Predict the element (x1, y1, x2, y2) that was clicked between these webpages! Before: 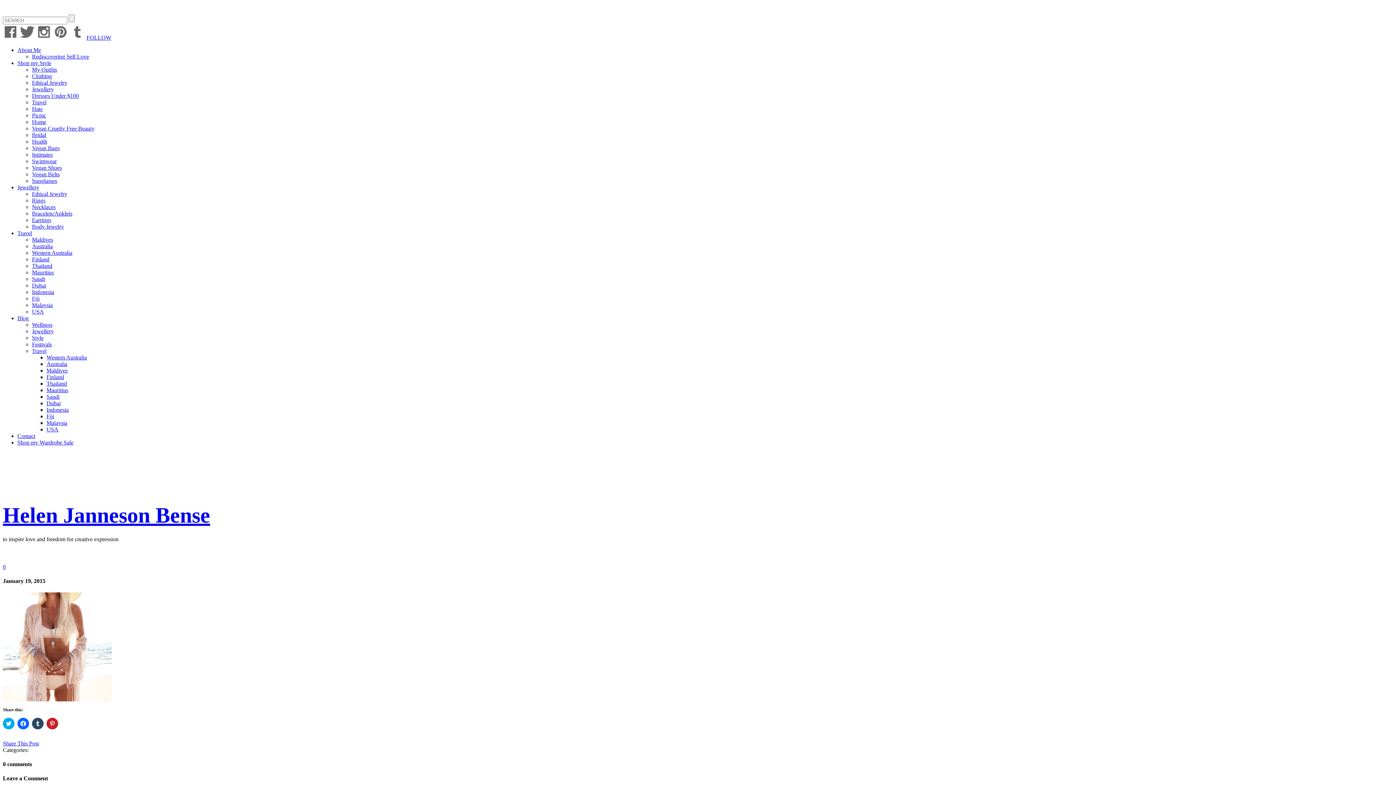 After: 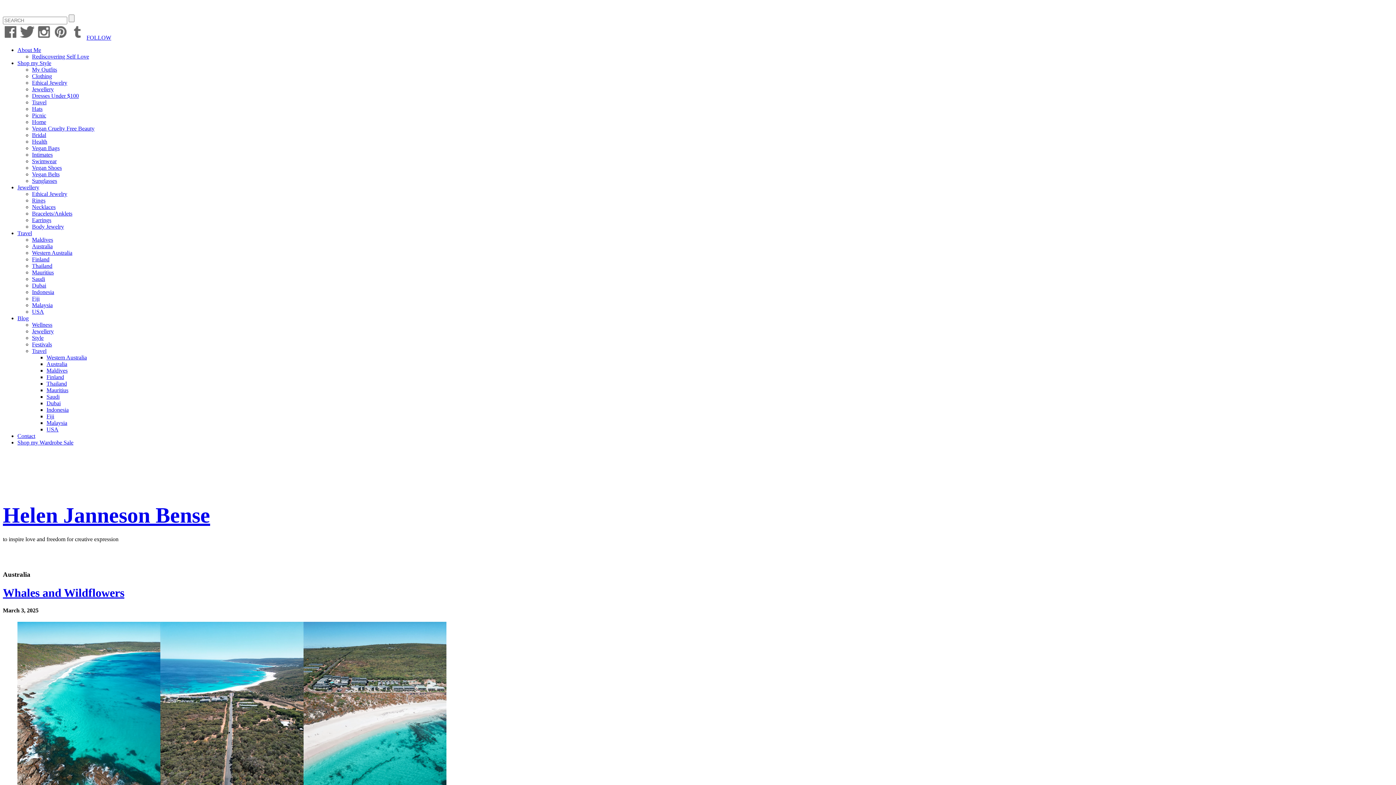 Action: label: Australia bbox: (46, 361, 67, 367)